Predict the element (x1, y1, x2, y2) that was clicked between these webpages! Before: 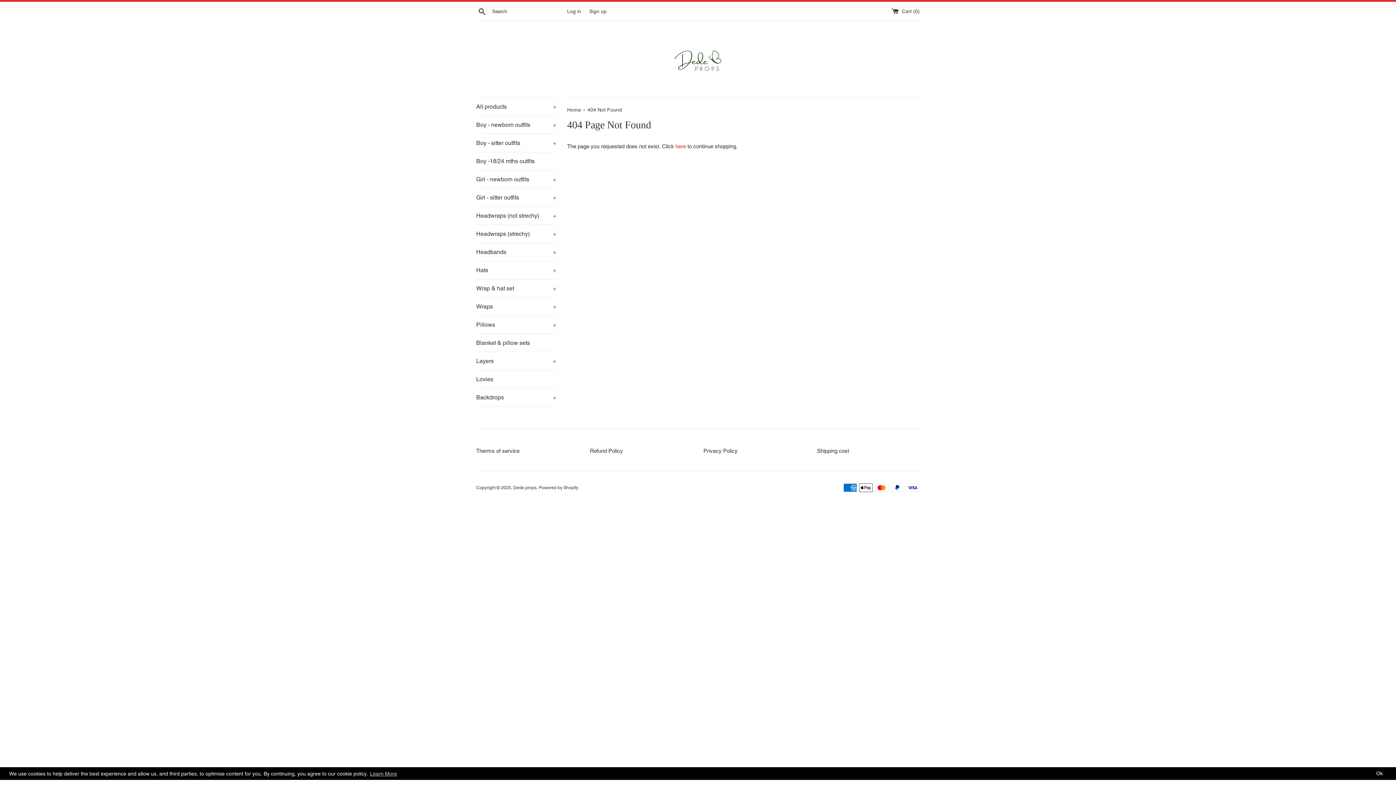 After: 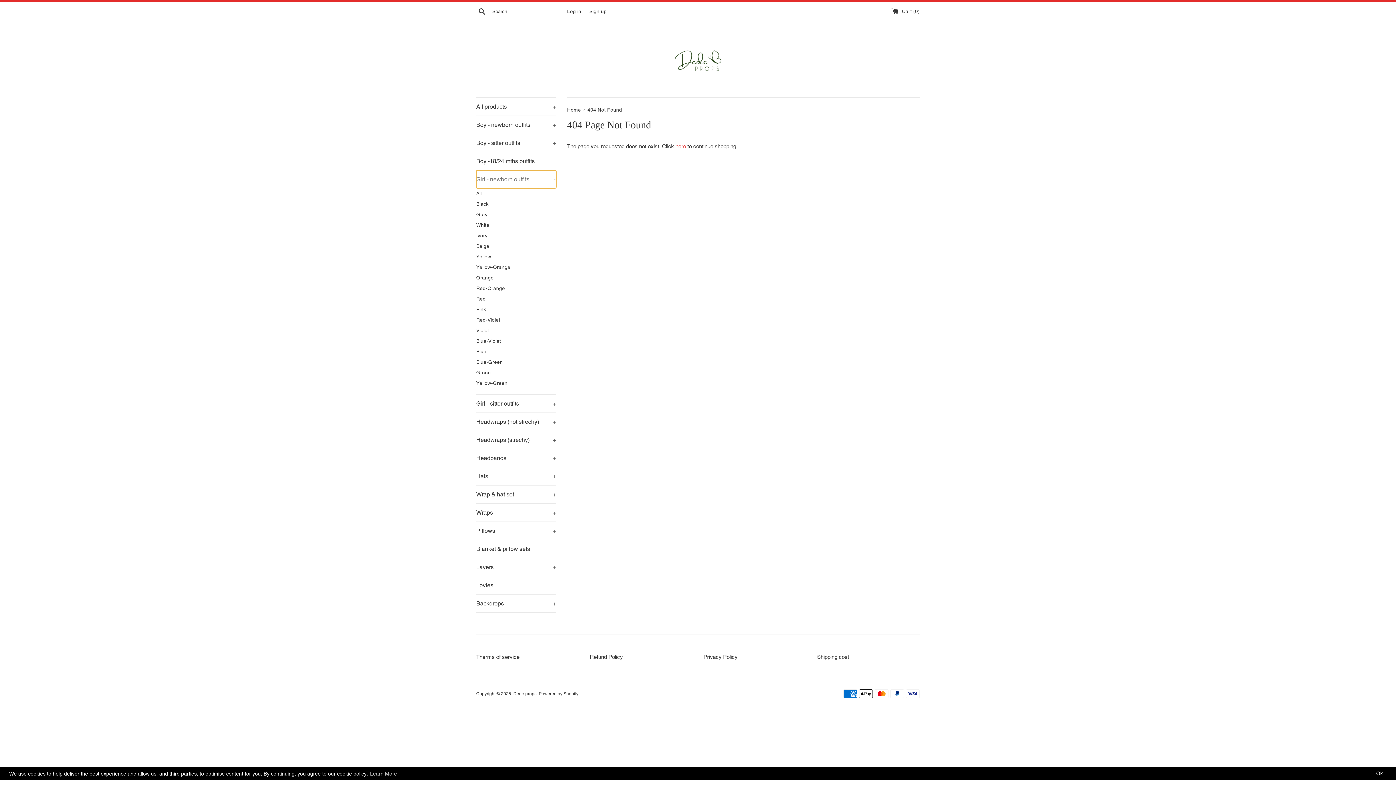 Action: label: Girl - newborn outfits
+ bbox: (476, 170, 556, 188)